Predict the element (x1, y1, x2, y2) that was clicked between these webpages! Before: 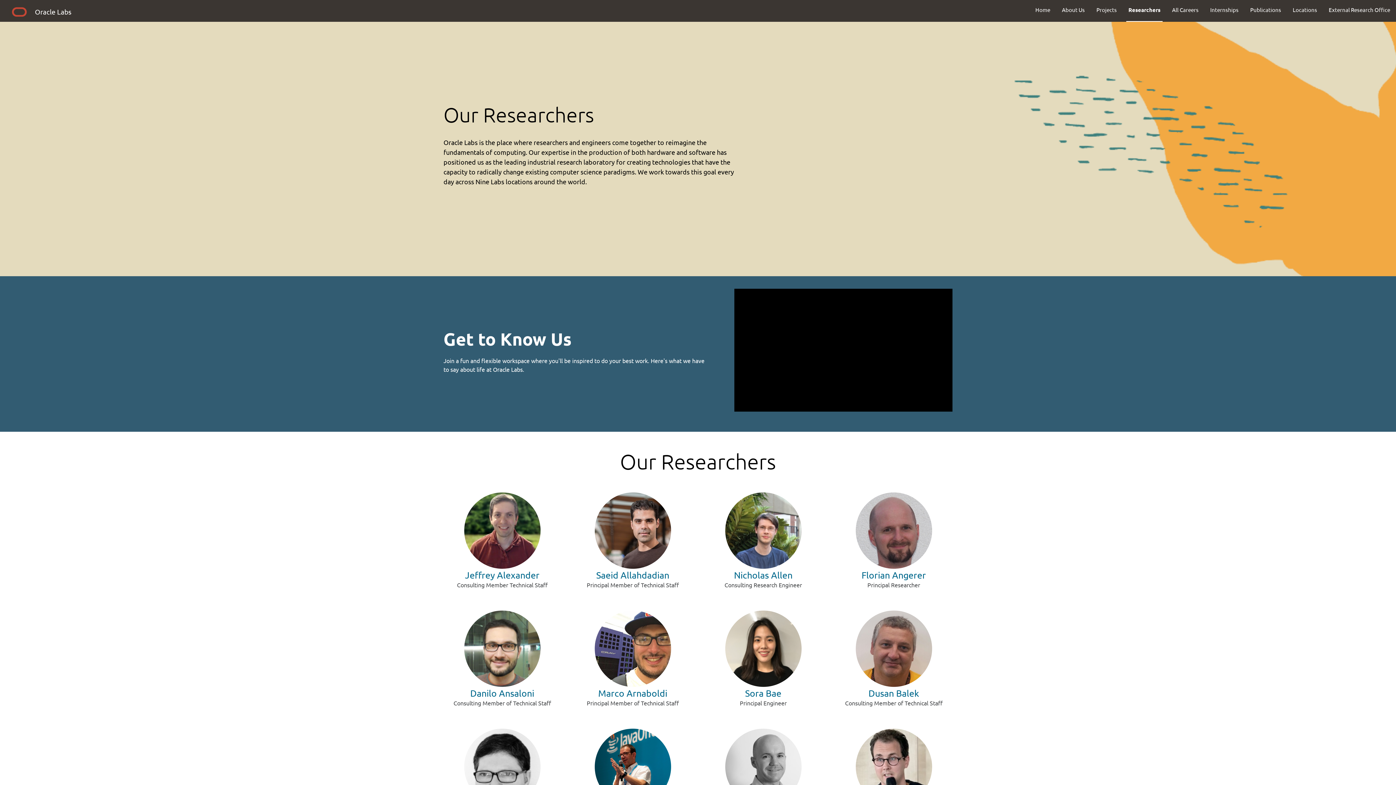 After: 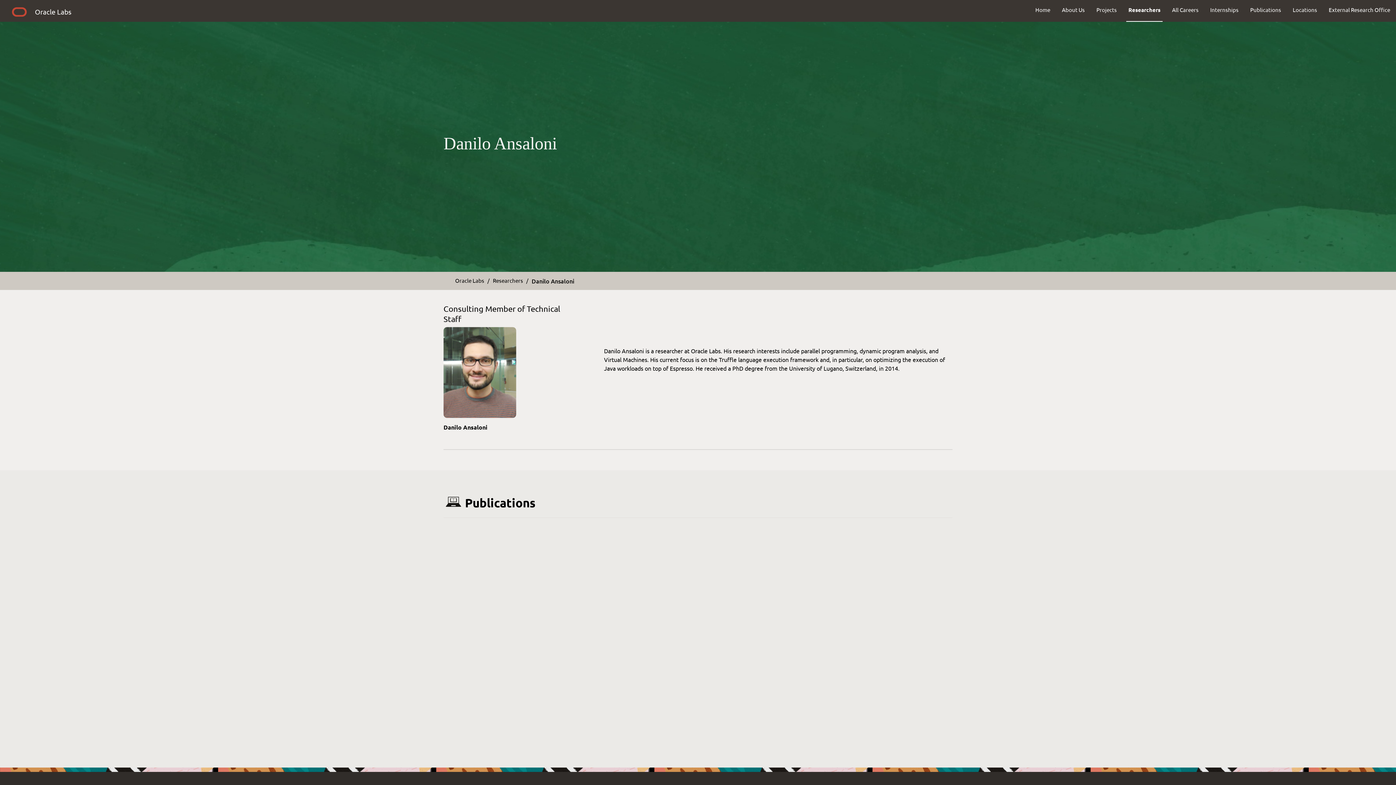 Action: bbox: (470, 688, 534, 699) label: Danilo Ansaloni